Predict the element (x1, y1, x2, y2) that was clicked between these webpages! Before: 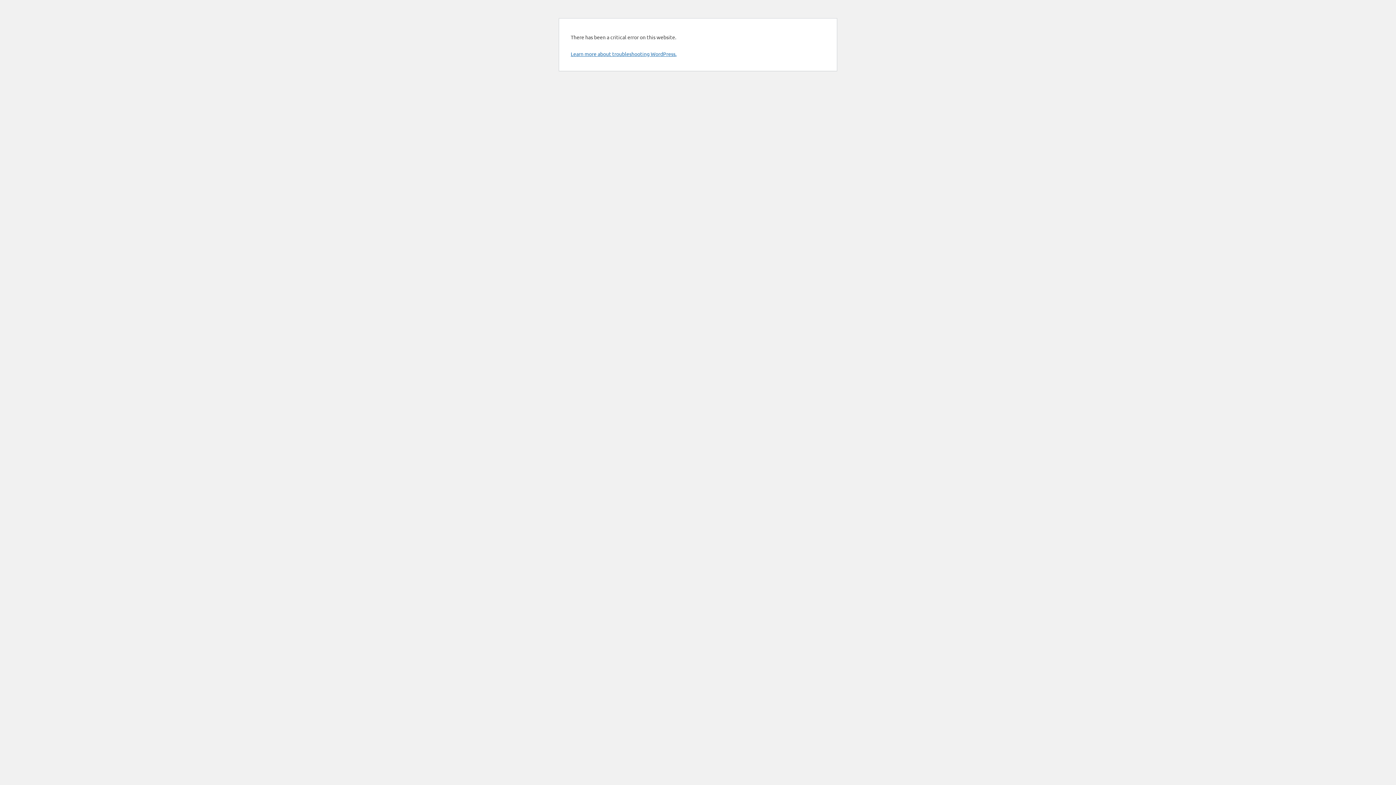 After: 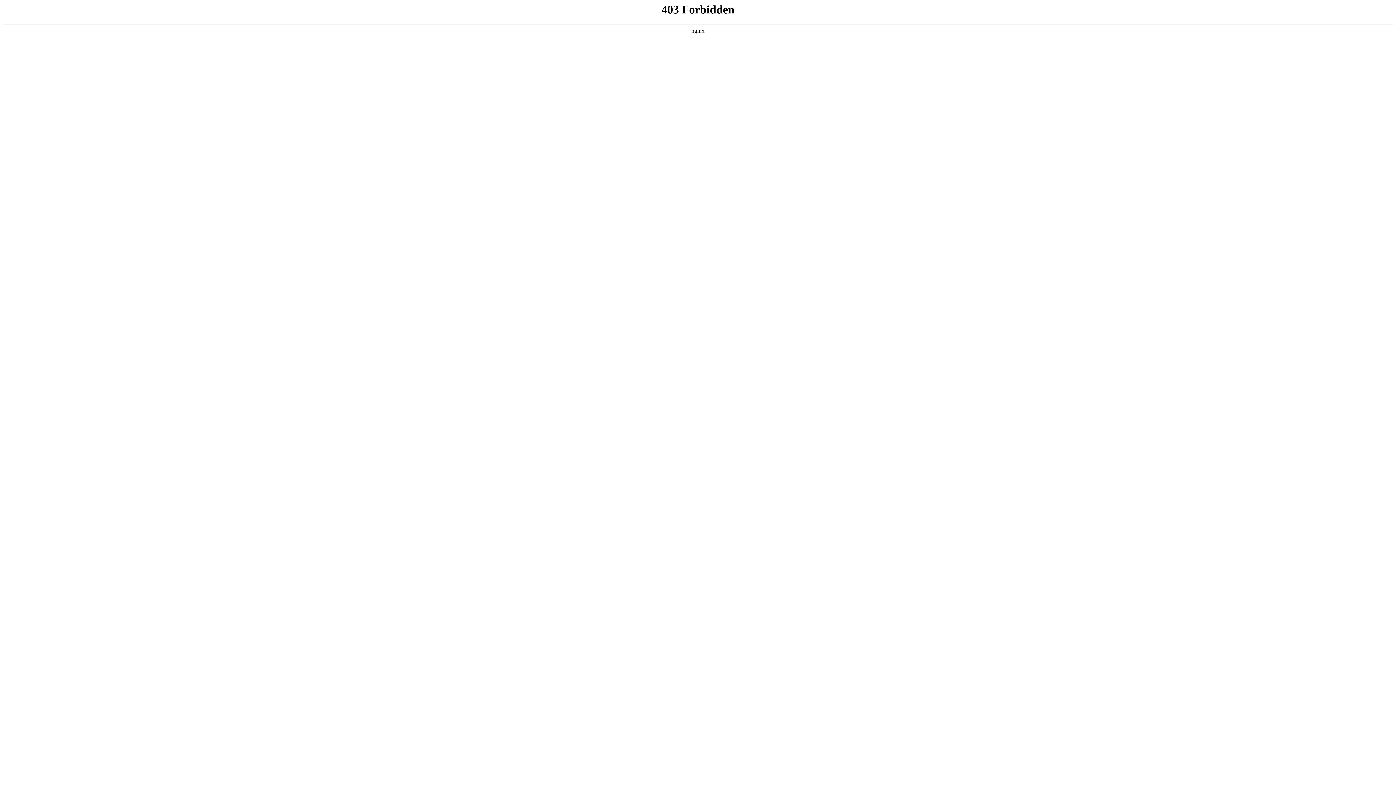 Action: bbox: (570, 50, 676, 57) label: Learn more about troubleshooting WordPress.